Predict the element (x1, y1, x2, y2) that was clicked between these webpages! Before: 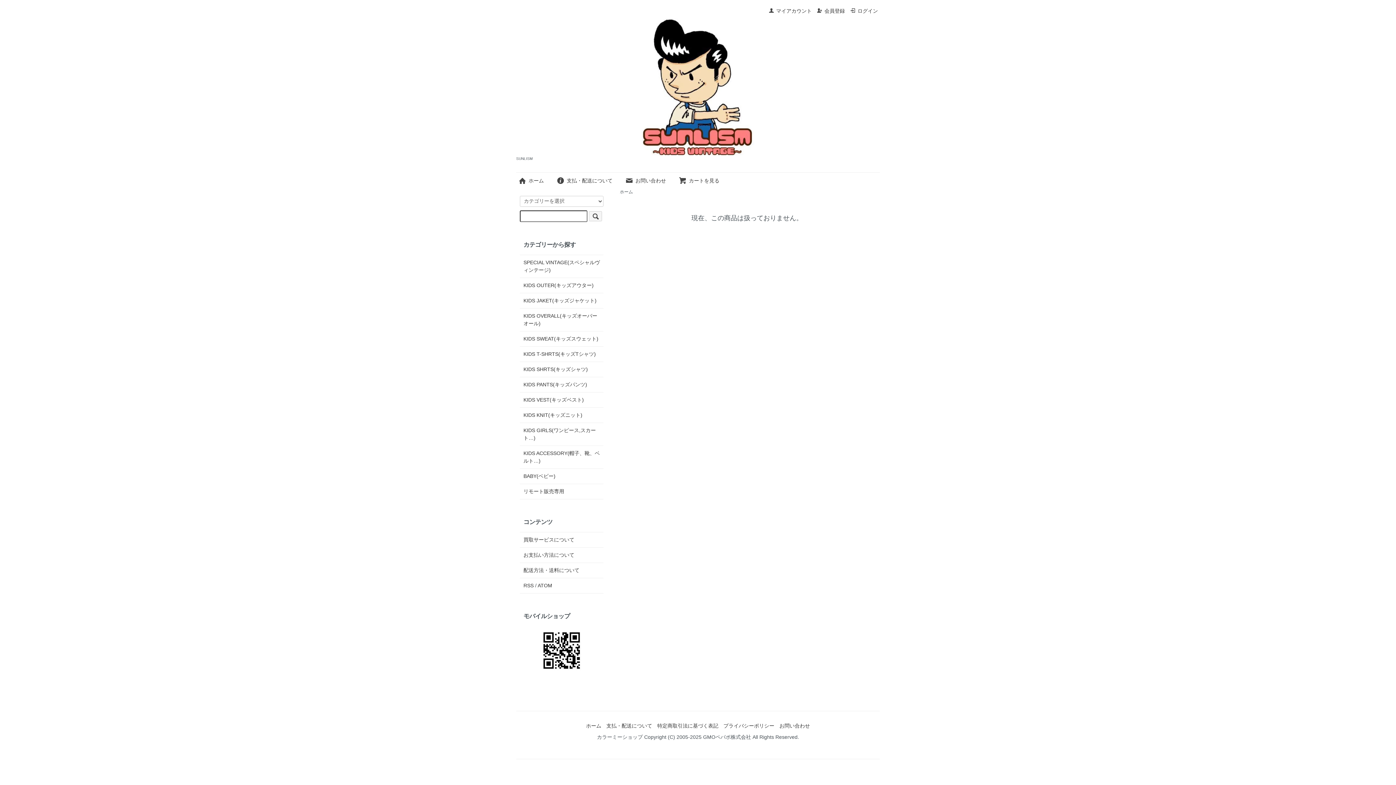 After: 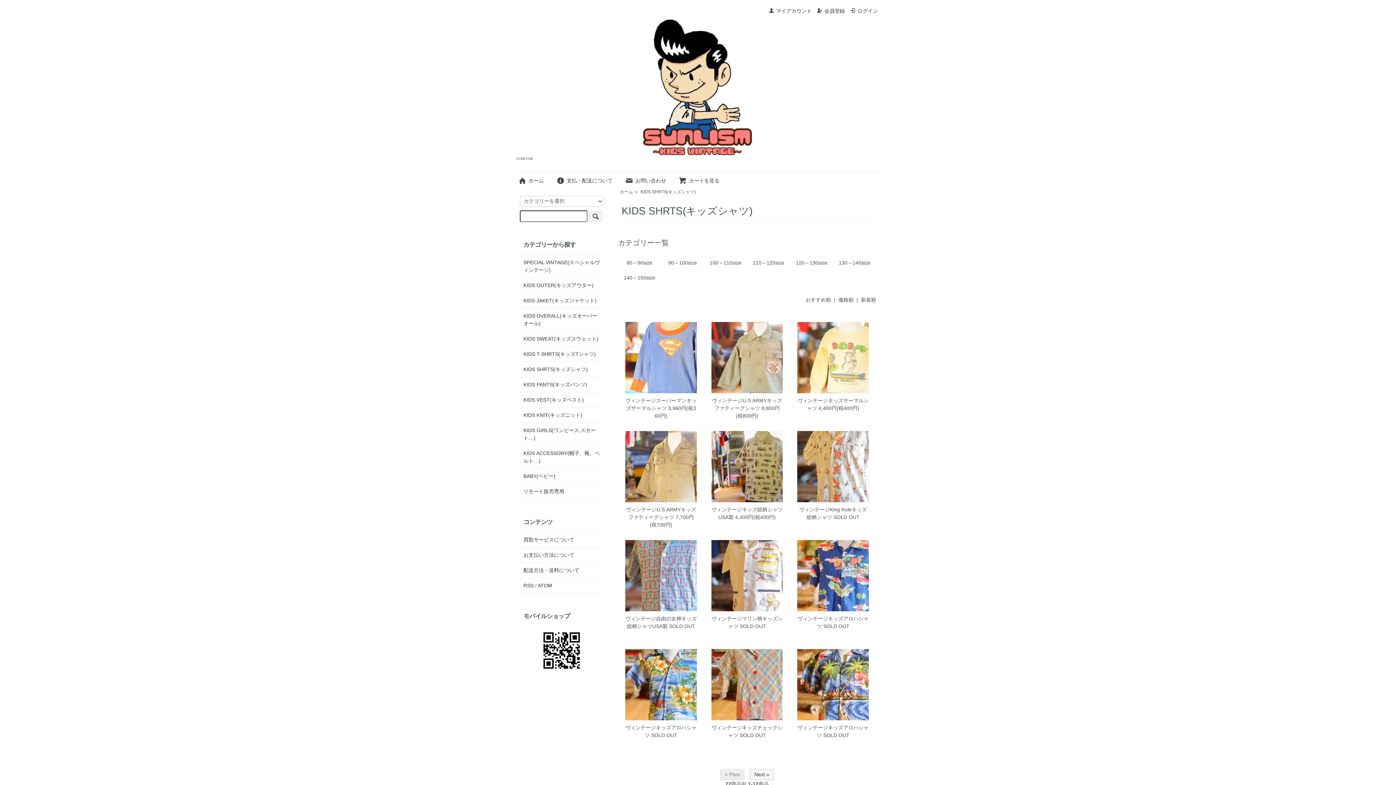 Action: label: KIDS SHRTS(キッズシャツ) bbox: (523, 365, 600, 373)